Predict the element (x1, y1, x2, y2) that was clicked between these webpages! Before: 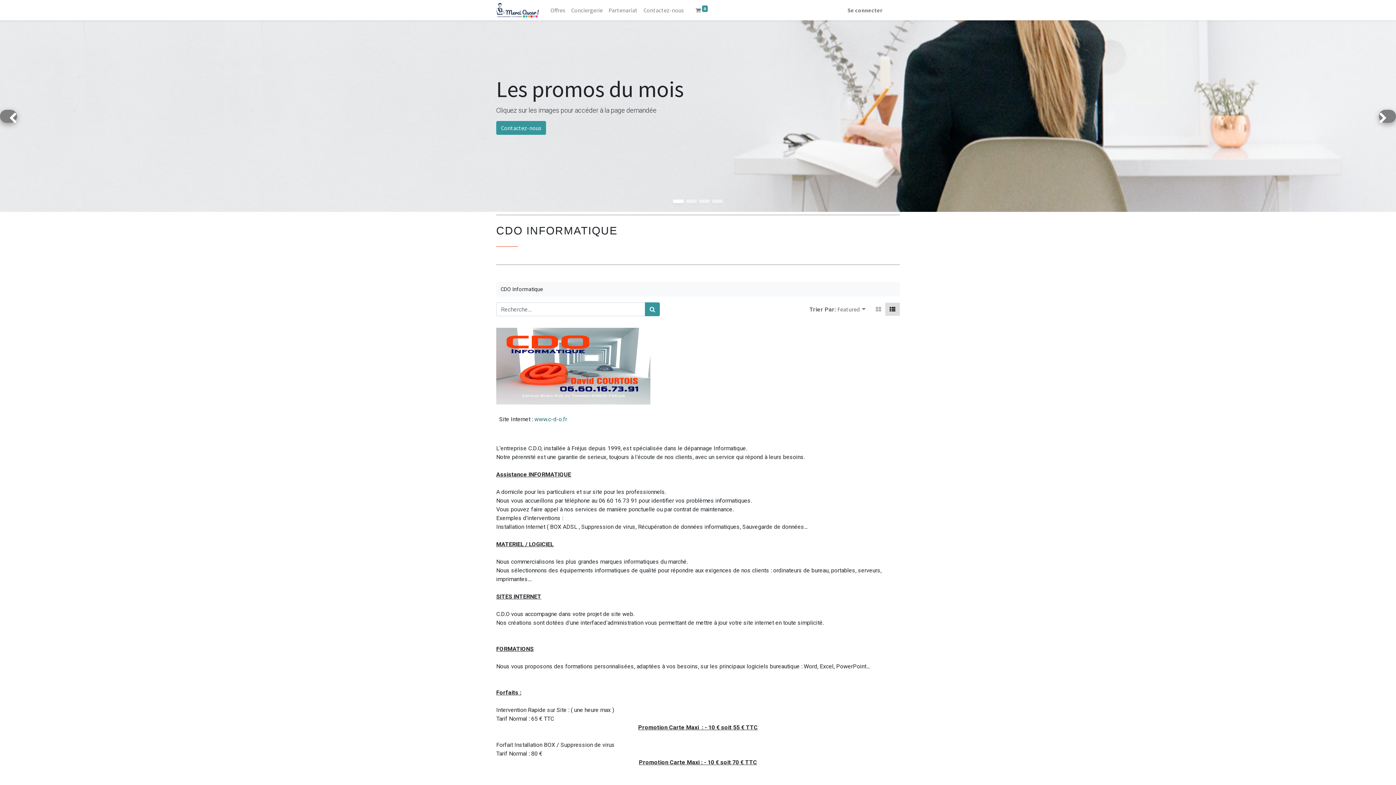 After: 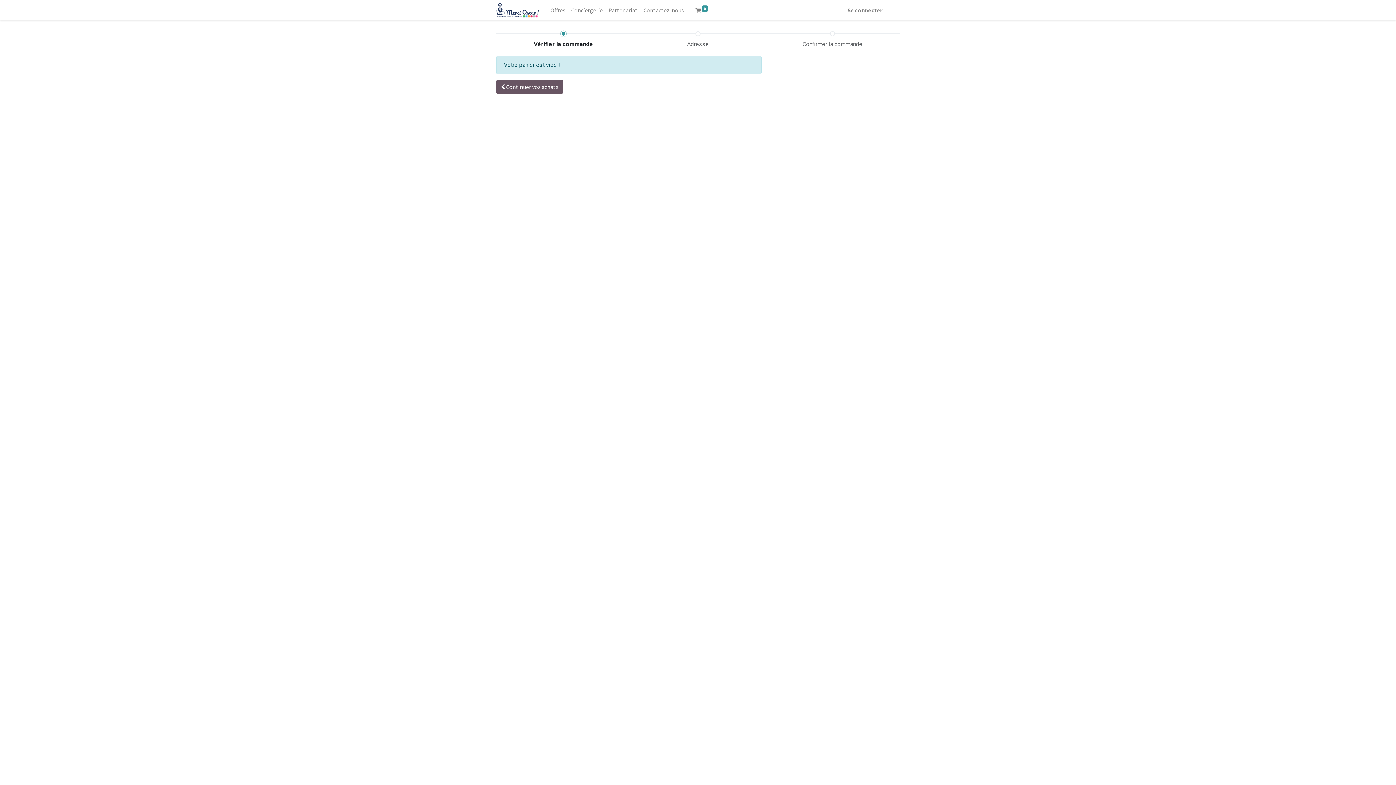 Action: bbox: (692, 2, 710, 17) label:  0